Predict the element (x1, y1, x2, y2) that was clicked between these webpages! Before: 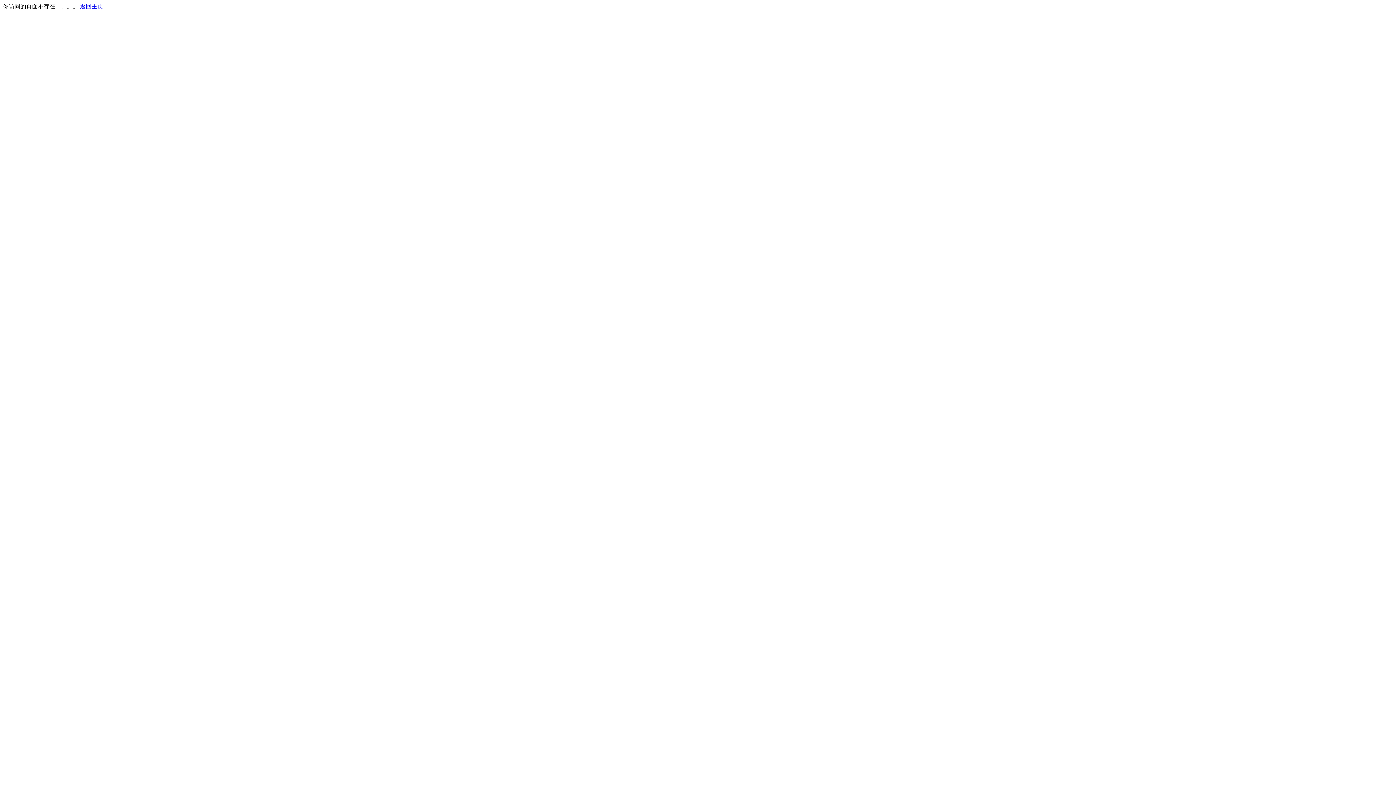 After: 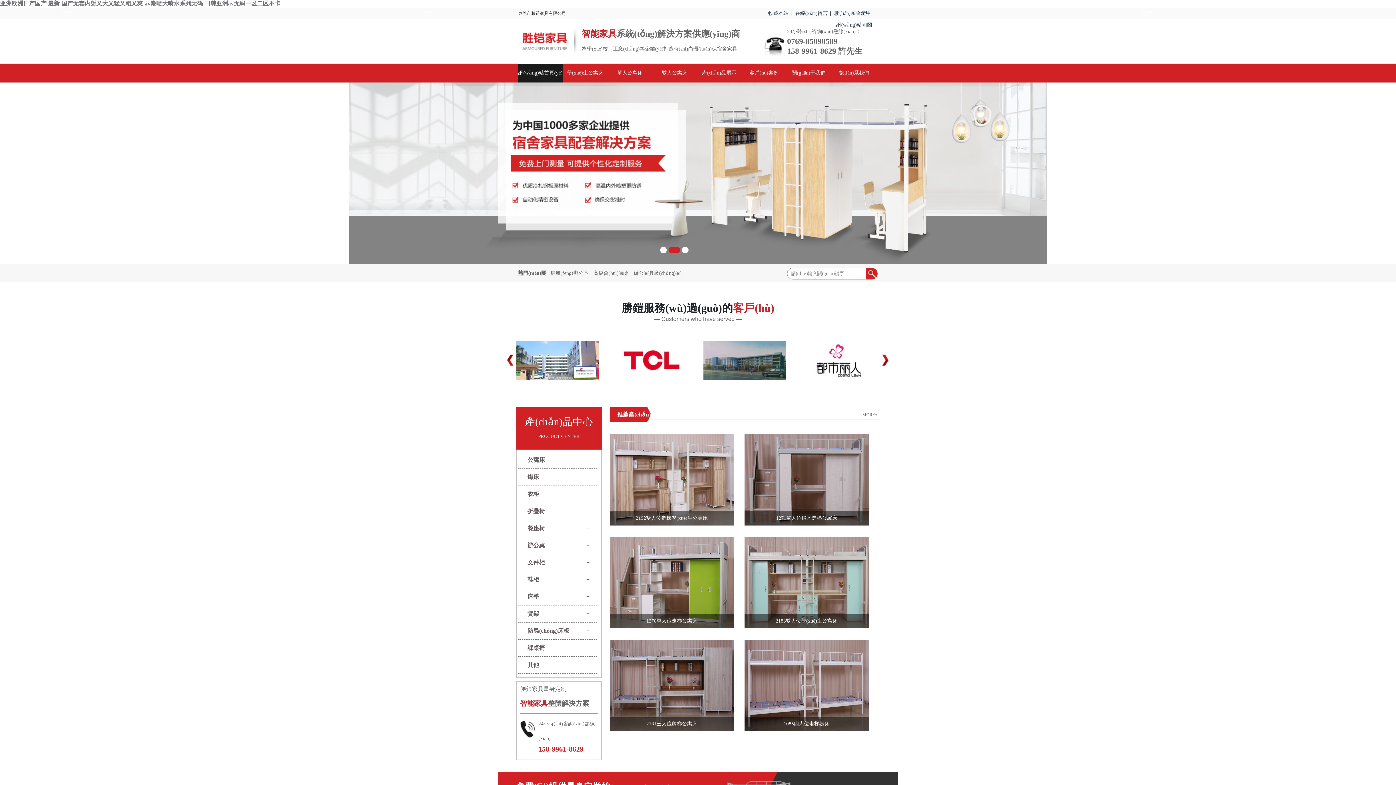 Action: label: 返回主页 bbox: (80, 3, 103, 9)